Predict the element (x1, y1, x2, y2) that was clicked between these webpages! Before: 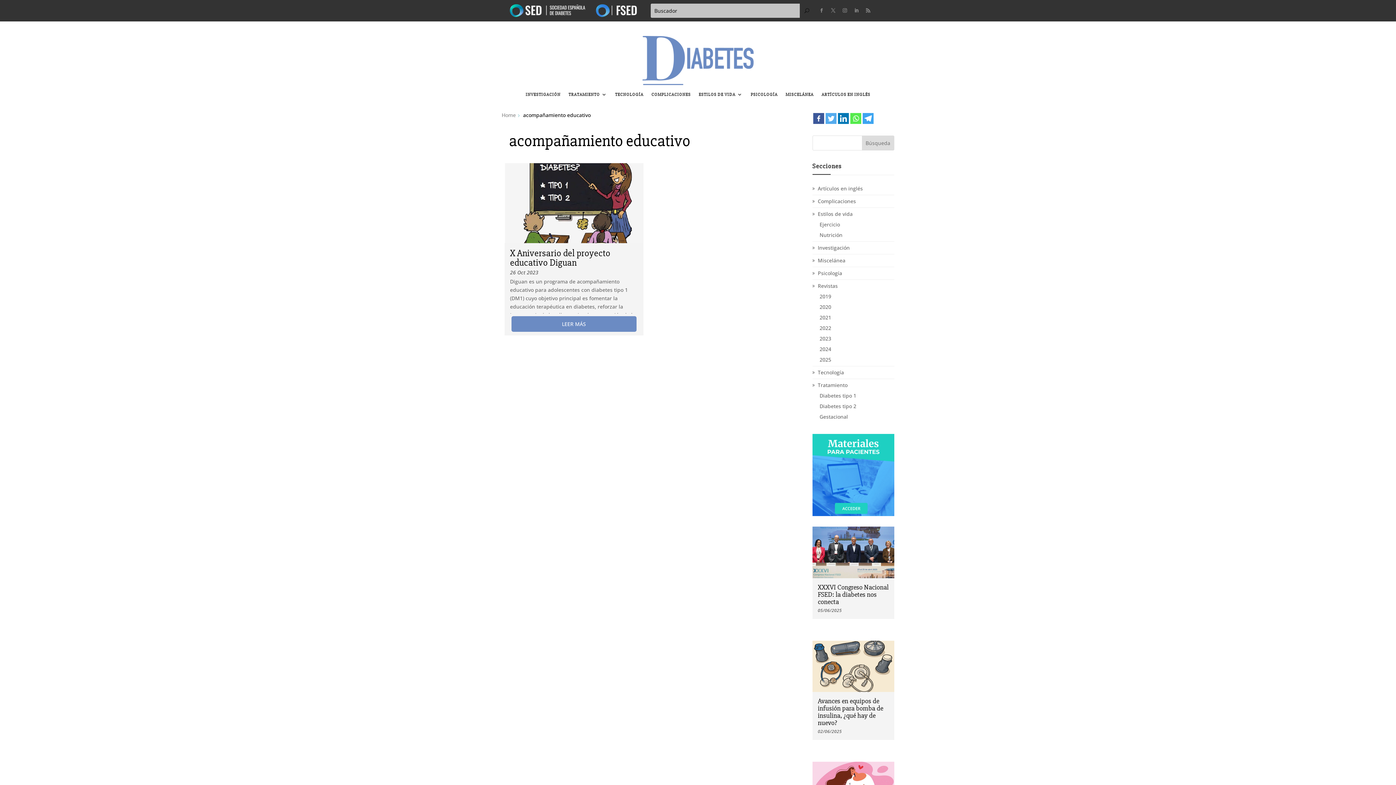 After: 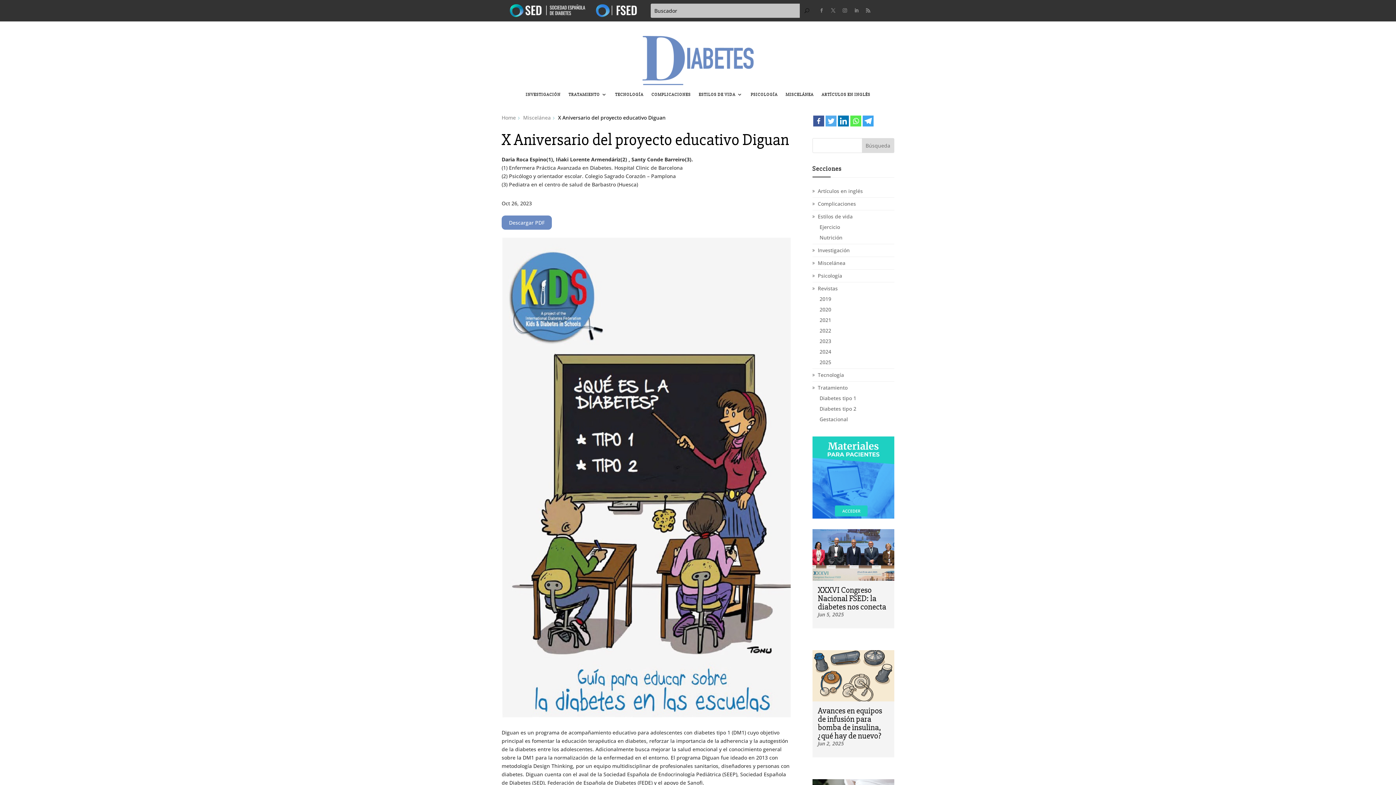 Action: bbox: (510, 247, 610, 268) label: X Aniversario del proyecto educativo Diguan